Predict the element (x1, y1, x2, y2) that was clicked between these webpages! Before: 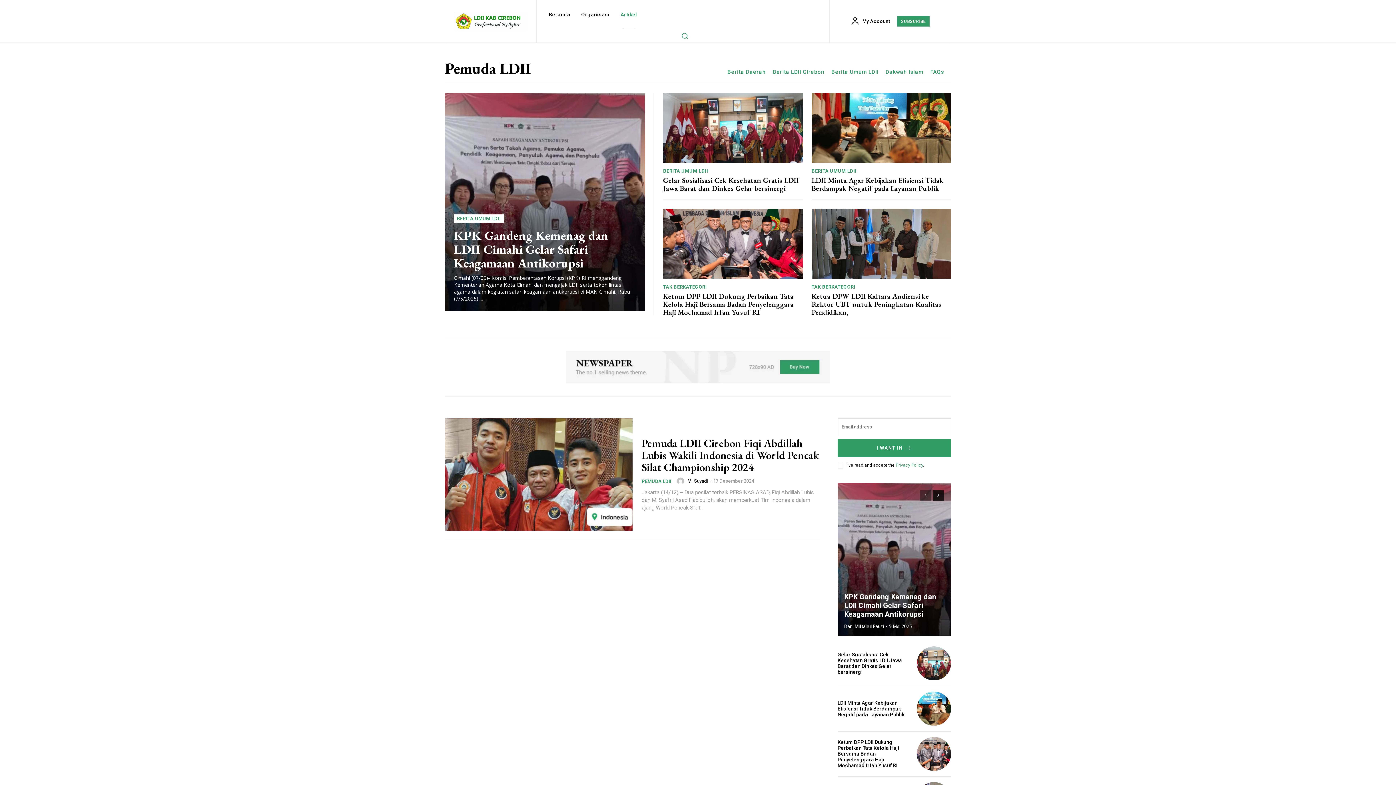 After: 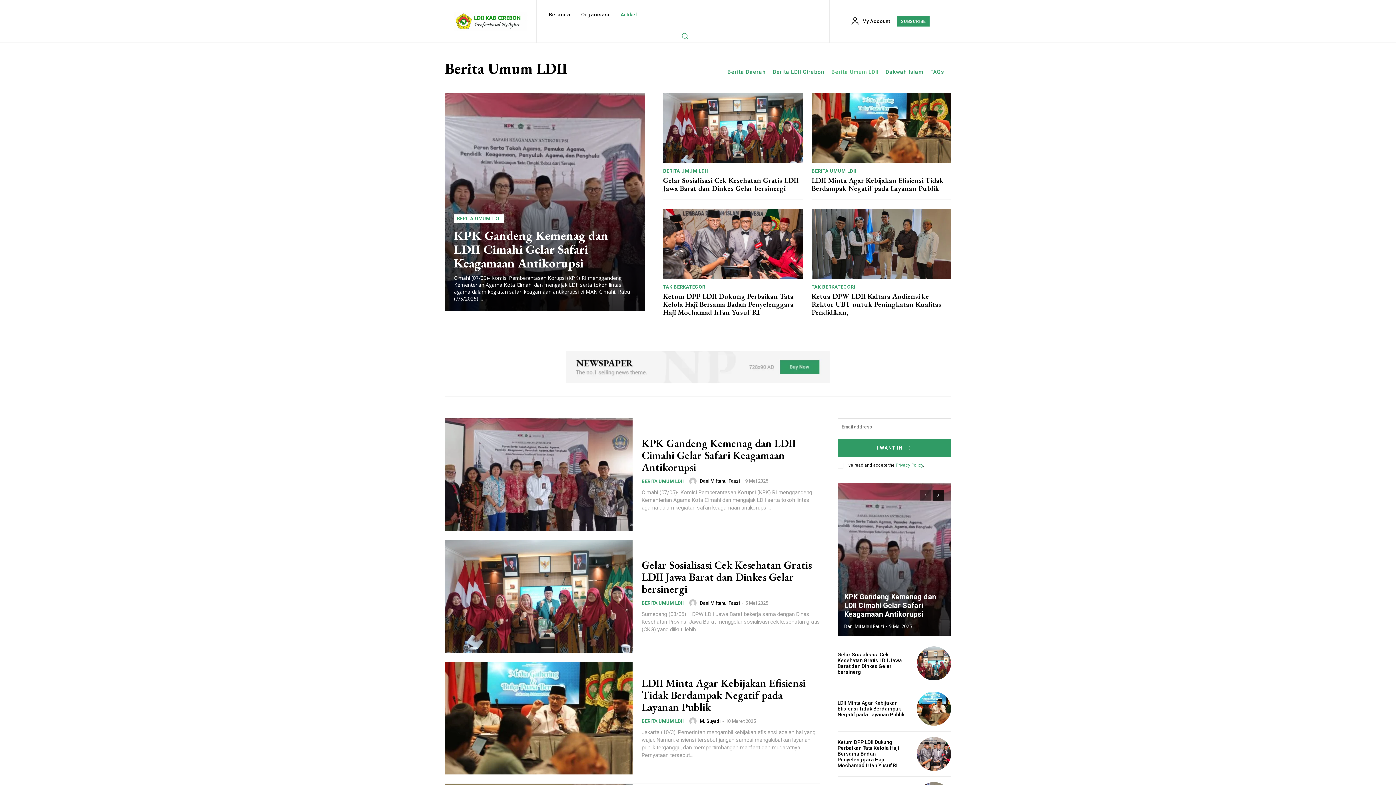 Action: label: BERITA UMUM LDII bbox: (811, 168, 856, 173)